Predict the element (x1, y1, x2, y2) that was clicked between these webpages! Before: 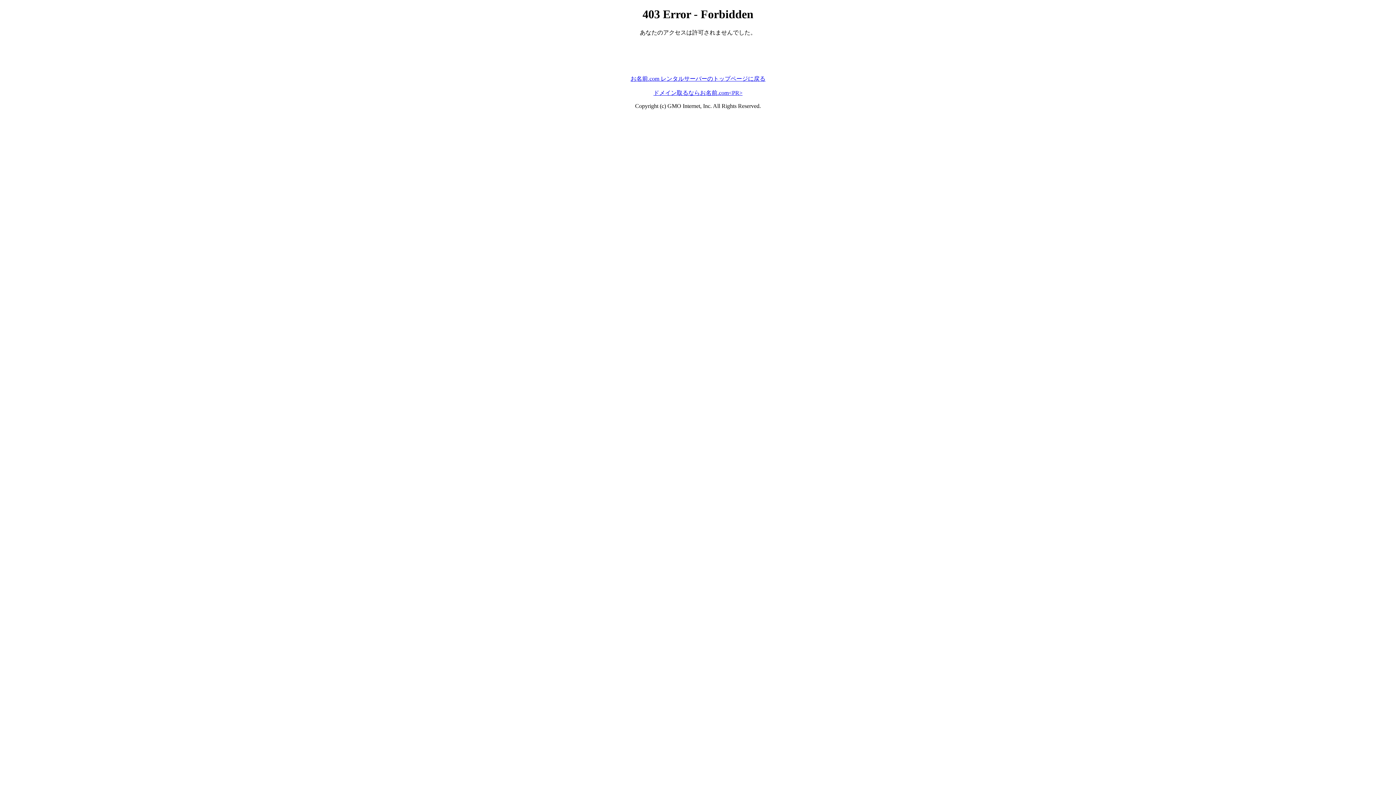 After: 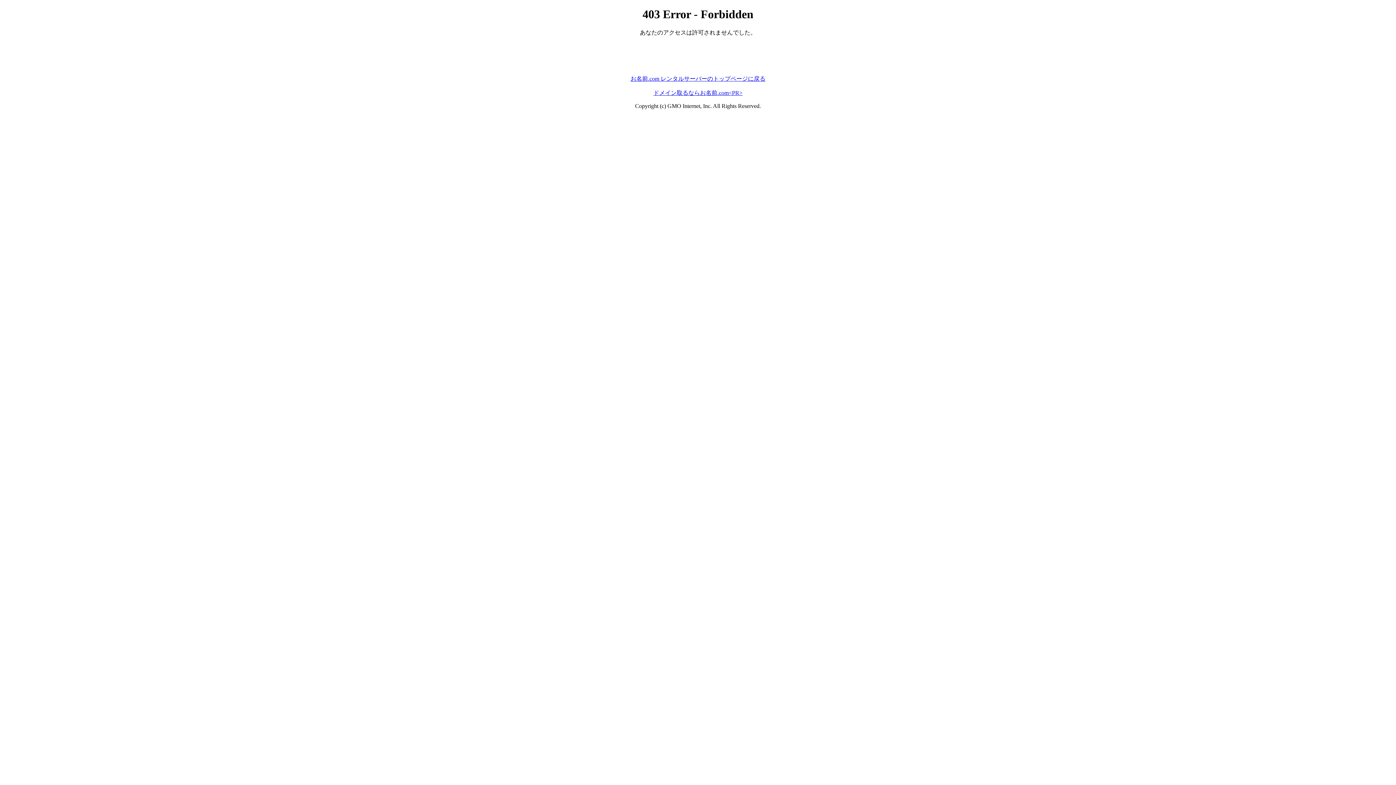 Action: bbox: (630, 75, 765, 81) label: お名前.com レンタルサーバーのトップページに戻る